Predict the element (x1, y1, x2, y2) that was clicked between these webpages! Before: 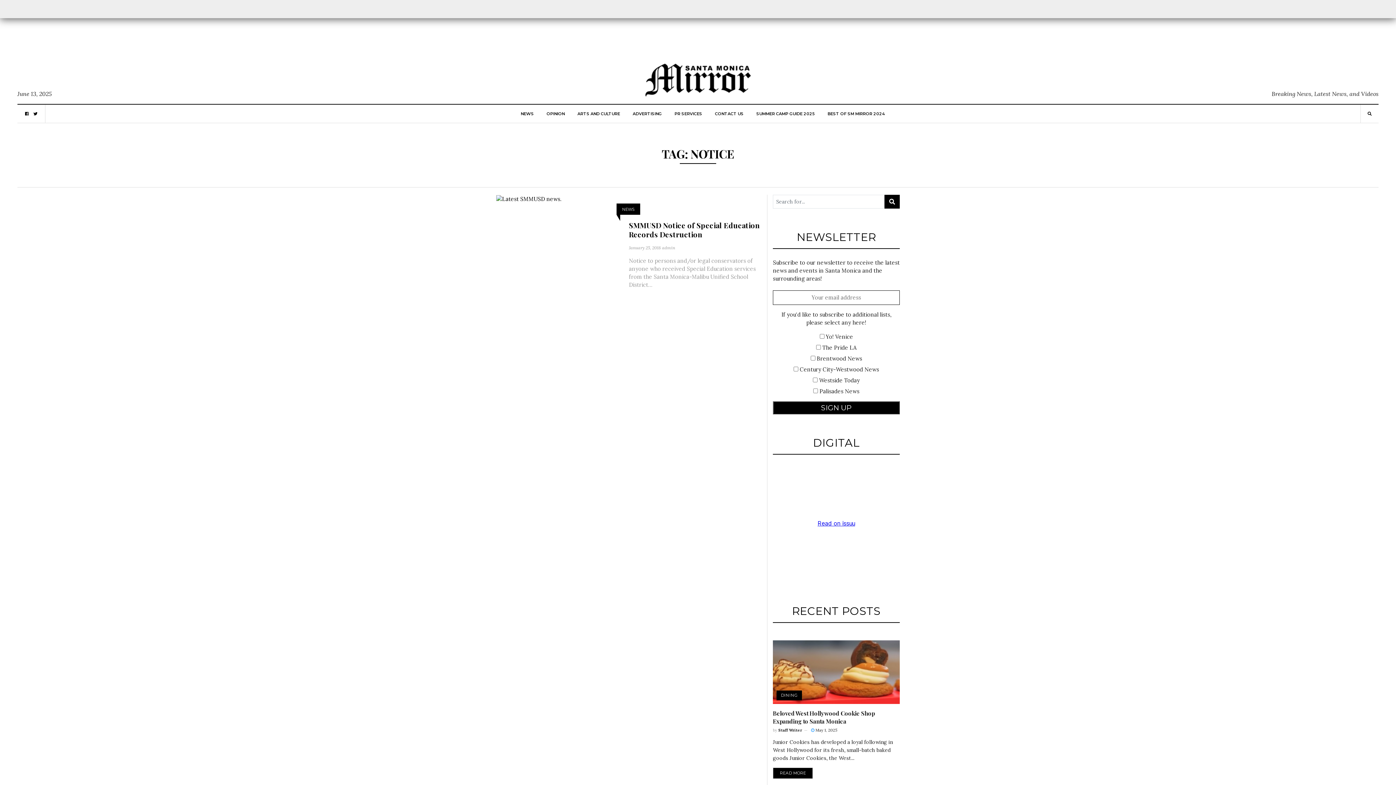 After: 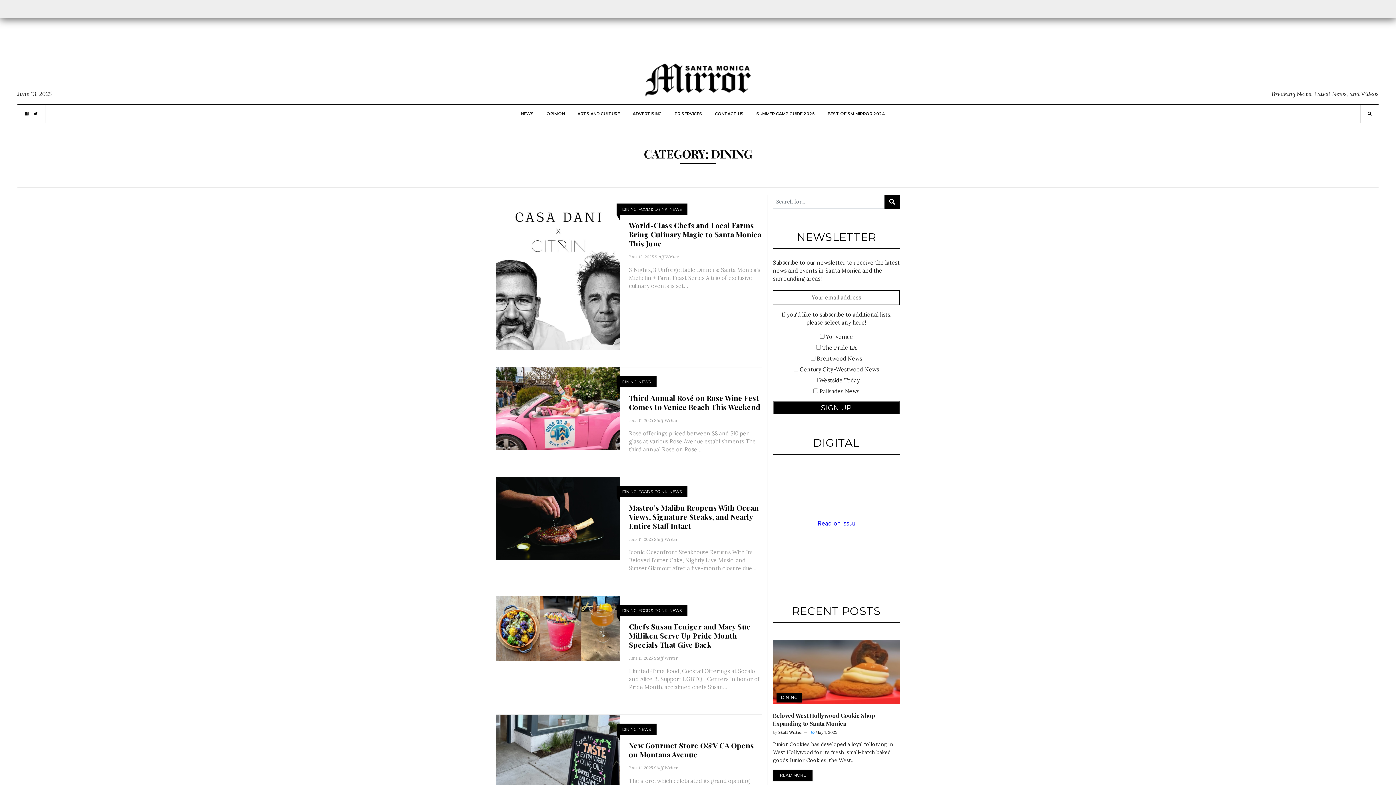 Action: label: DINING bbox: (776, 690, 802, 700)